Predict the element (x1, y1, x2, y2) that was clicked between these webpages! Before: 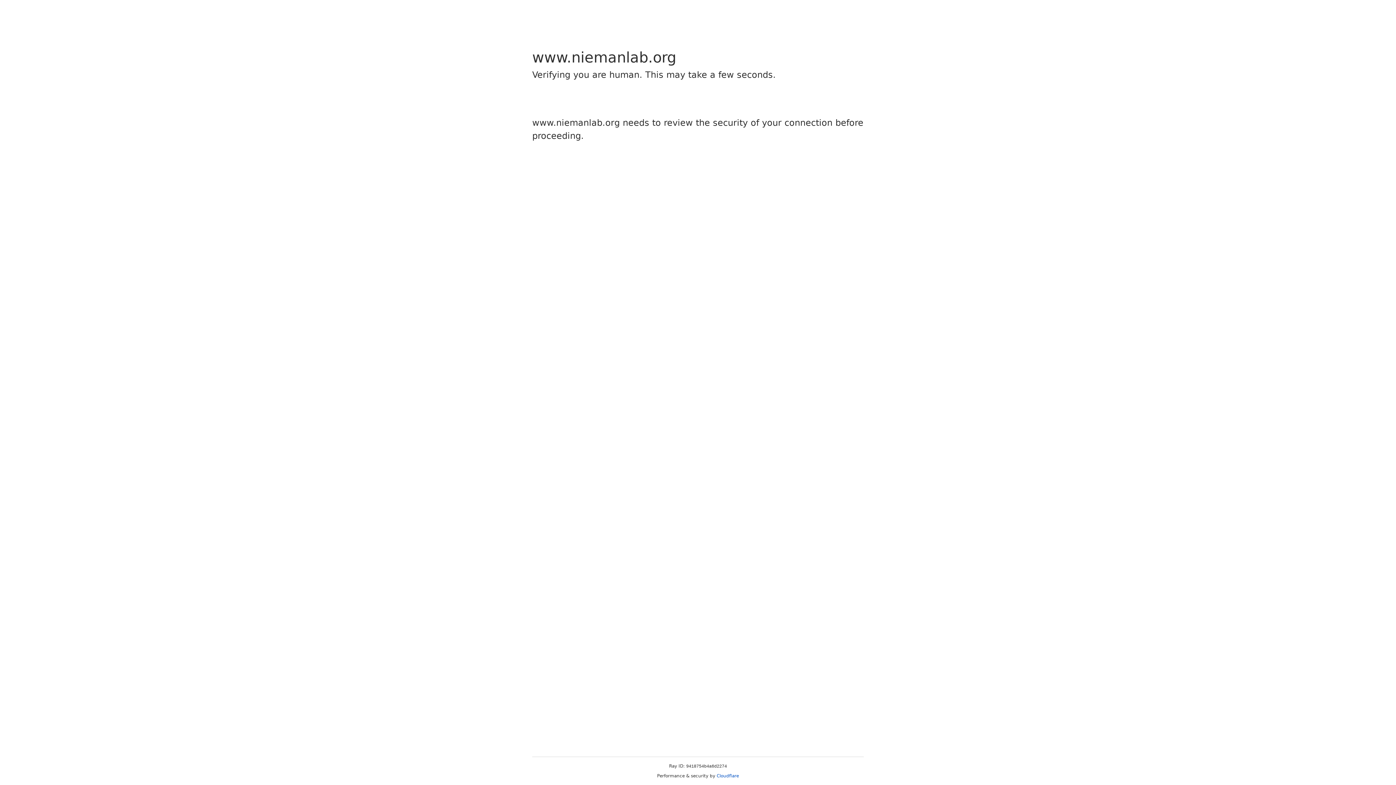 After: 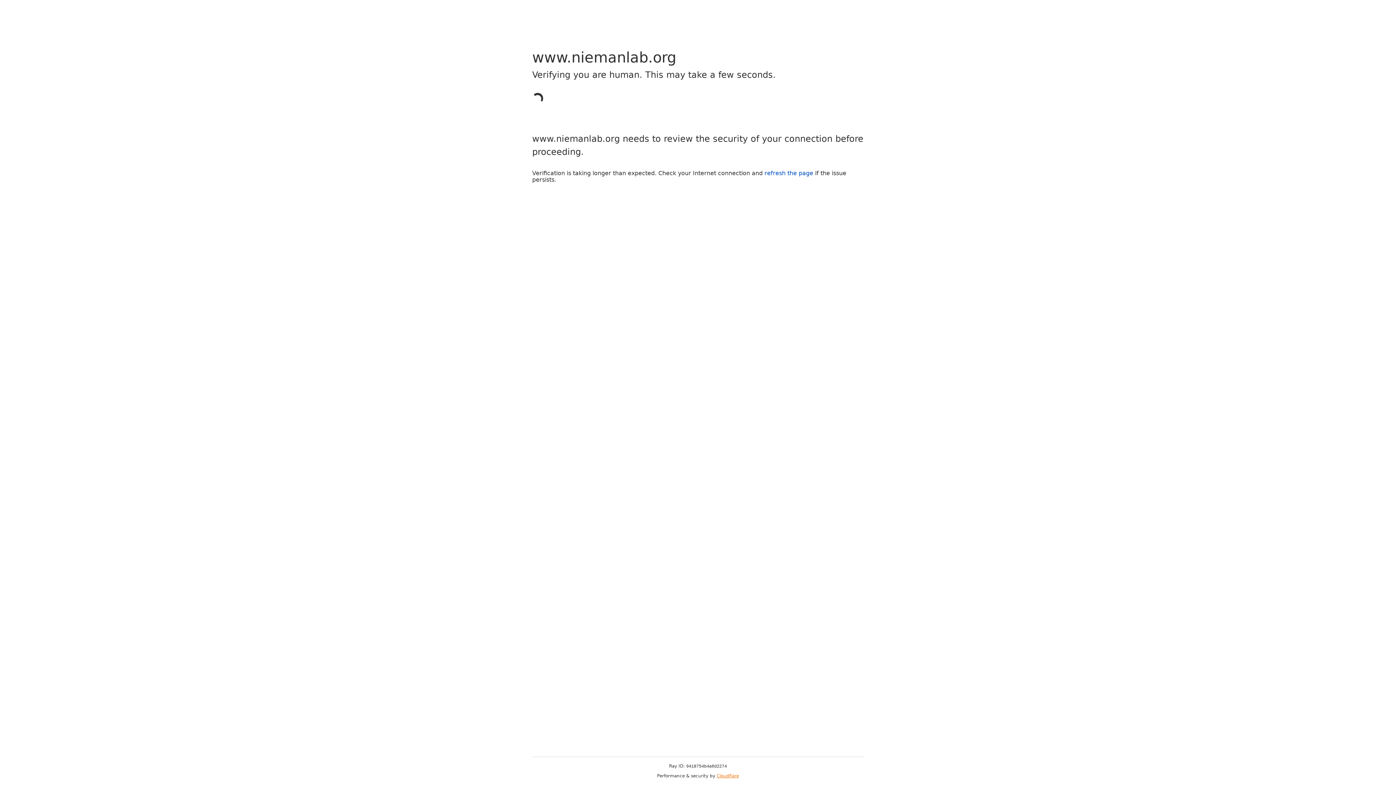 Action: bbox: (716, 773, 739, 778) label: Cloudflare